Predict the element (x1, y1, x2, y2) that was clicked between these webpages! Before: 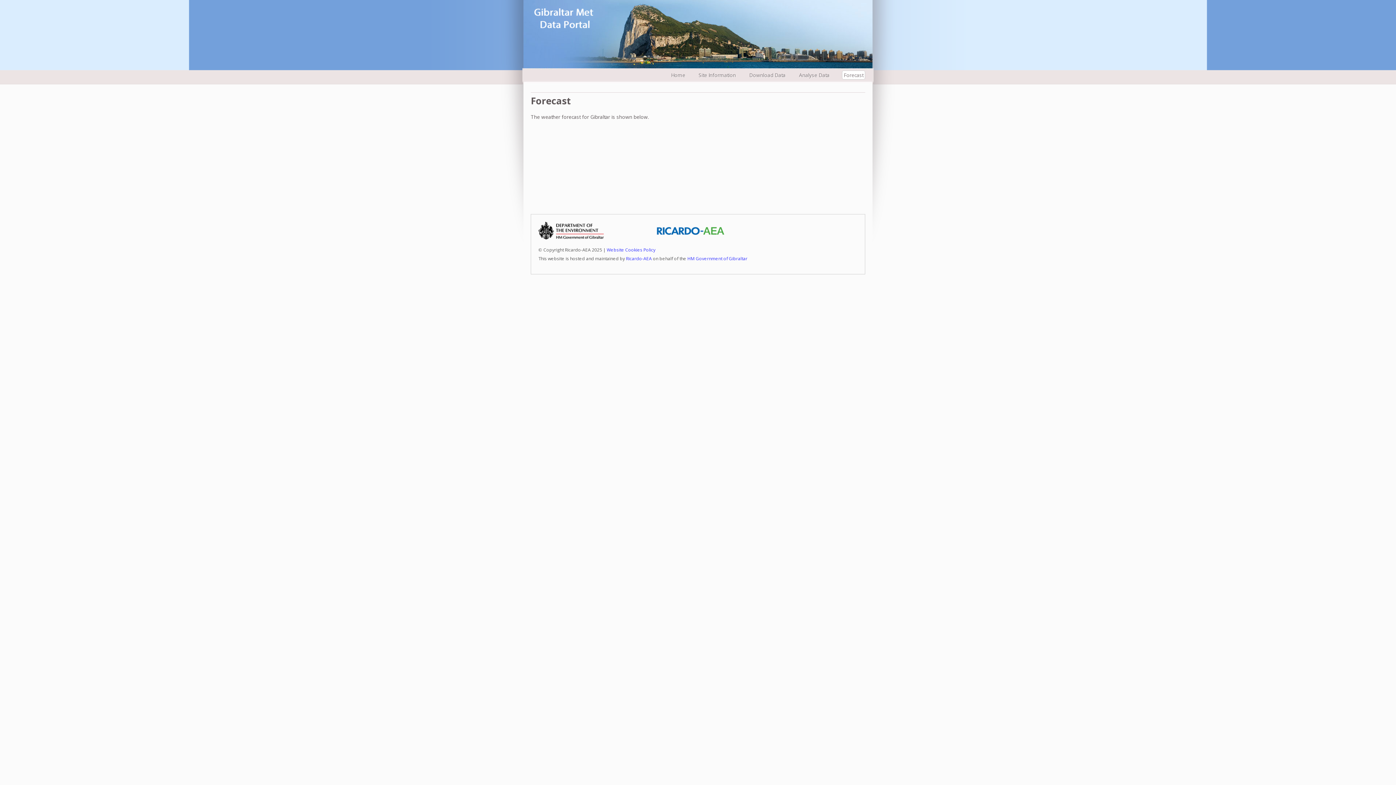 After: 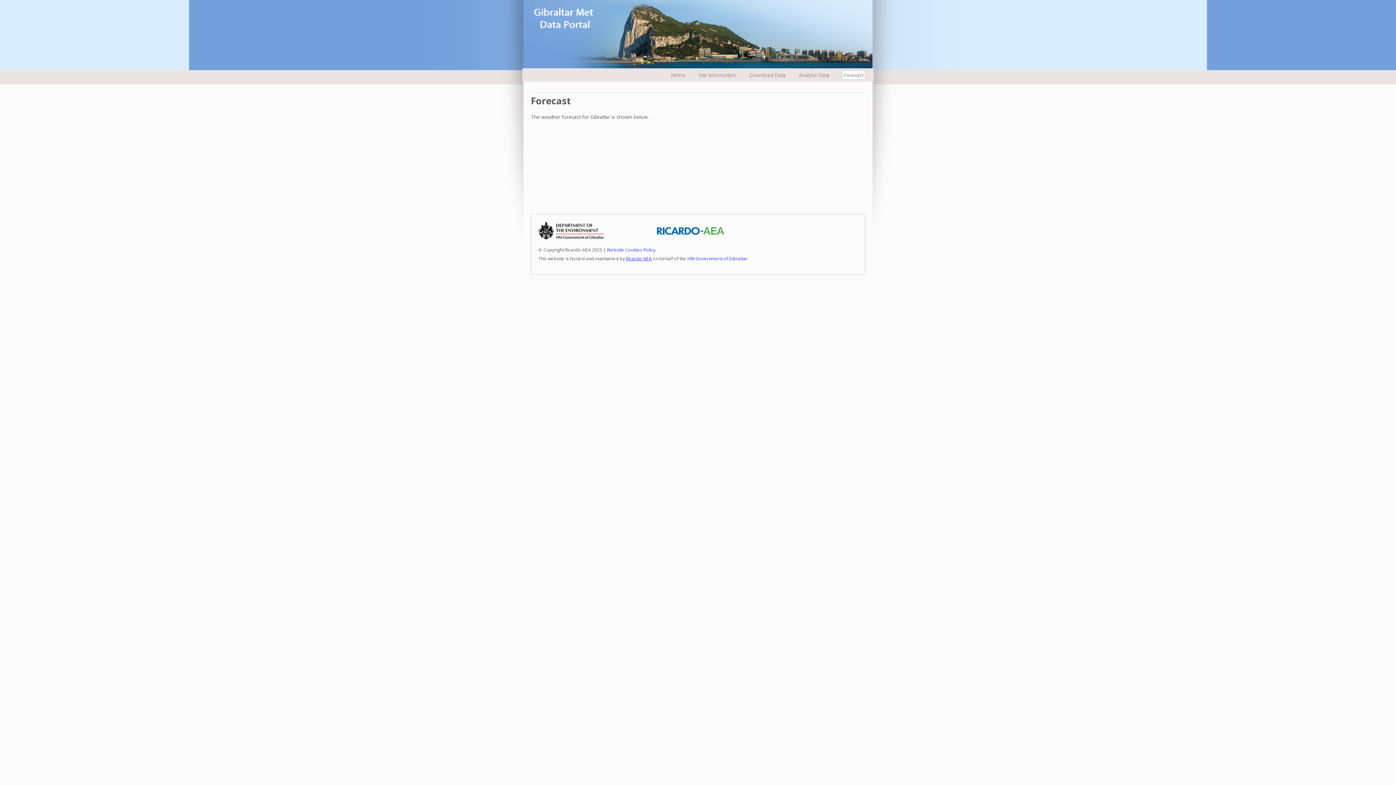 Action: label: Ricardo-AEA bbox: (626, 255, 652, 261)